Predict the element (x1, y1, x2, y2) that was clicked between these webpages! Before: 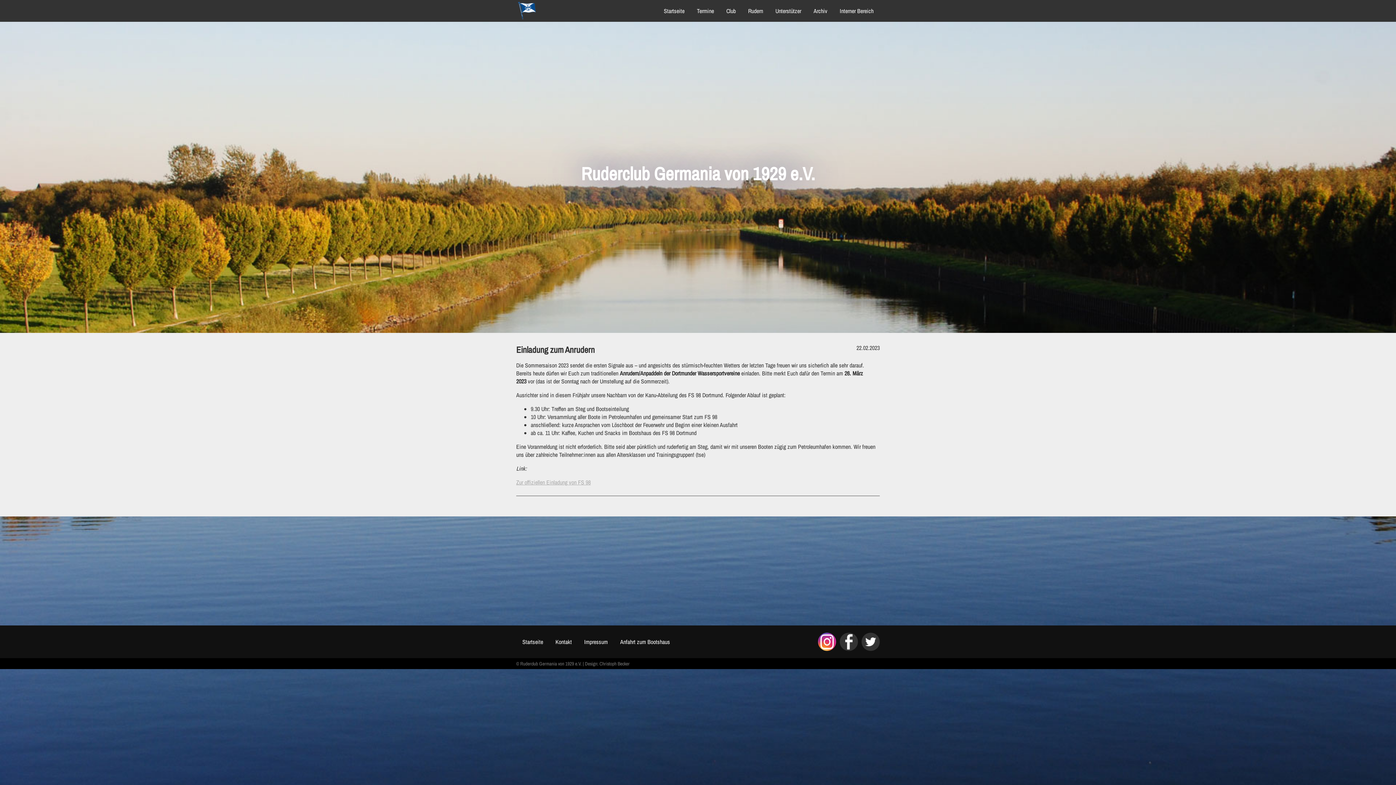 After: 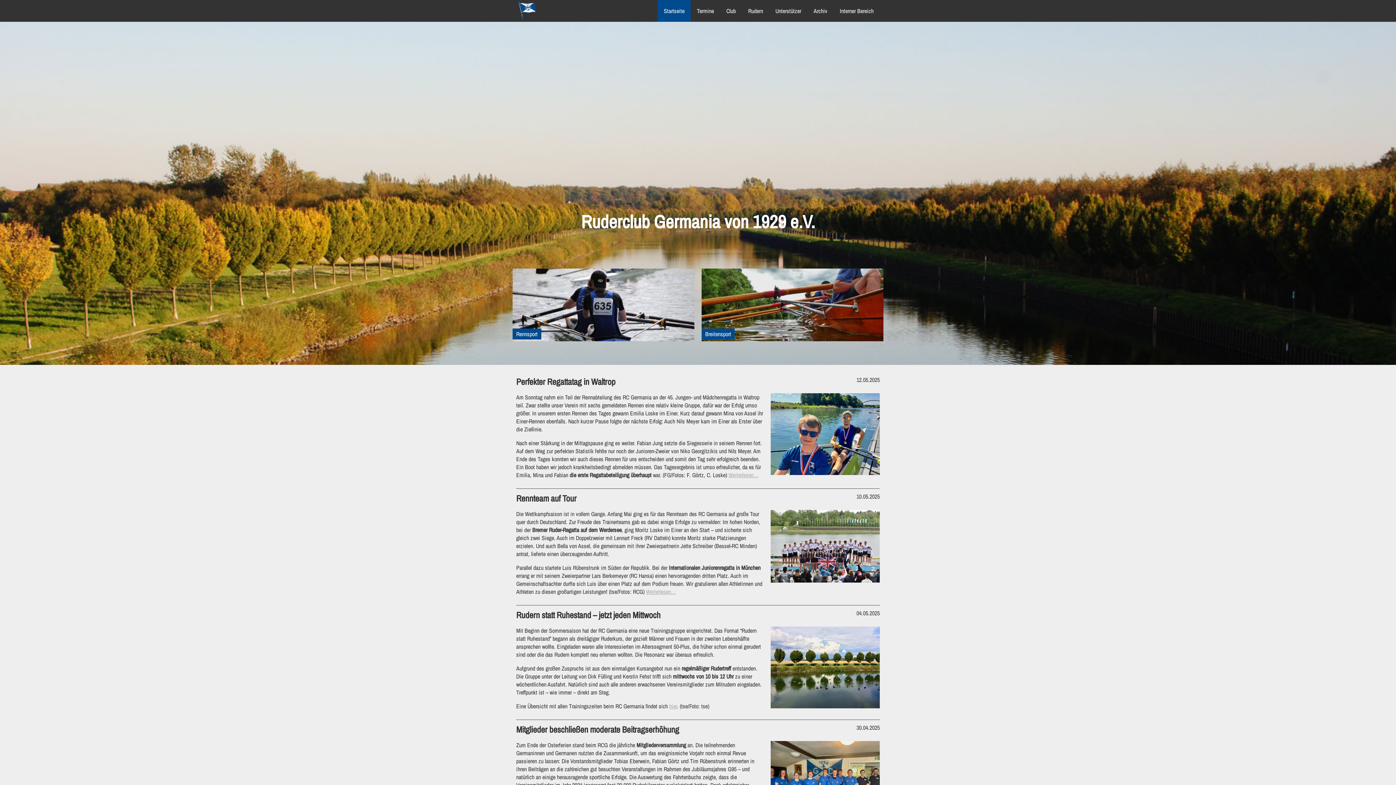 Action: label: Startseite bbox: (657, 0, 690, 21)